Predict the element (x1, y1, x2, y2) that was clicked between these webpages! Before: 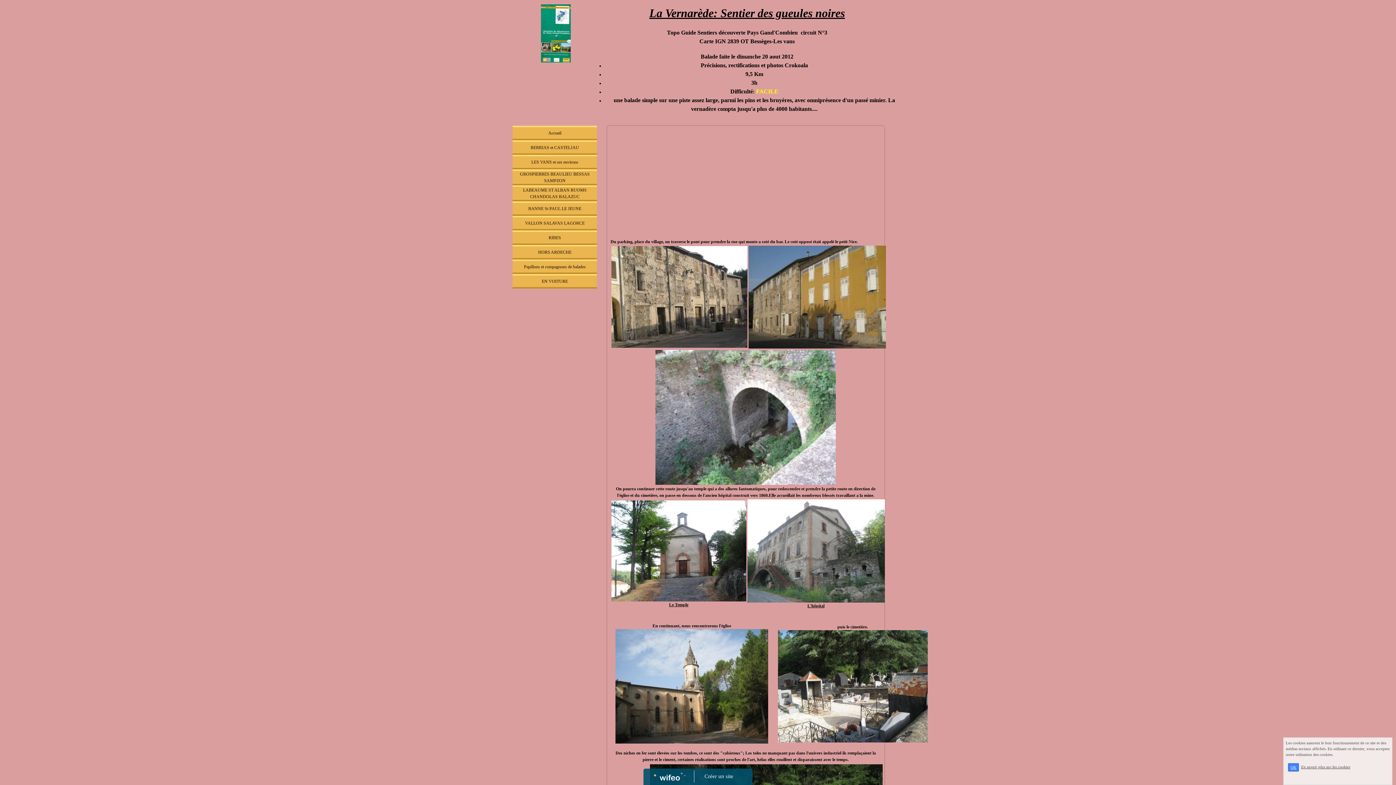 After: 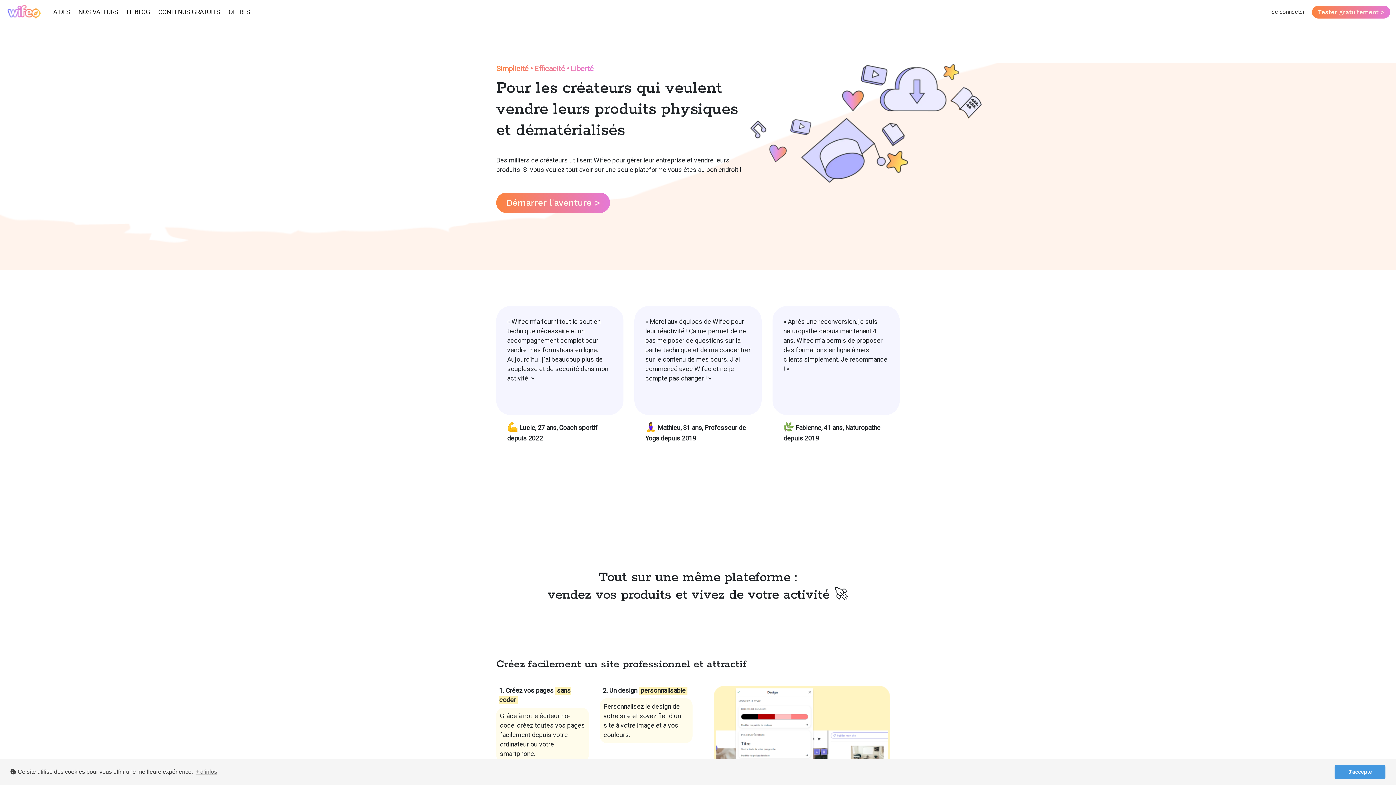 Action: bbox: (653, 773, 685, 779)